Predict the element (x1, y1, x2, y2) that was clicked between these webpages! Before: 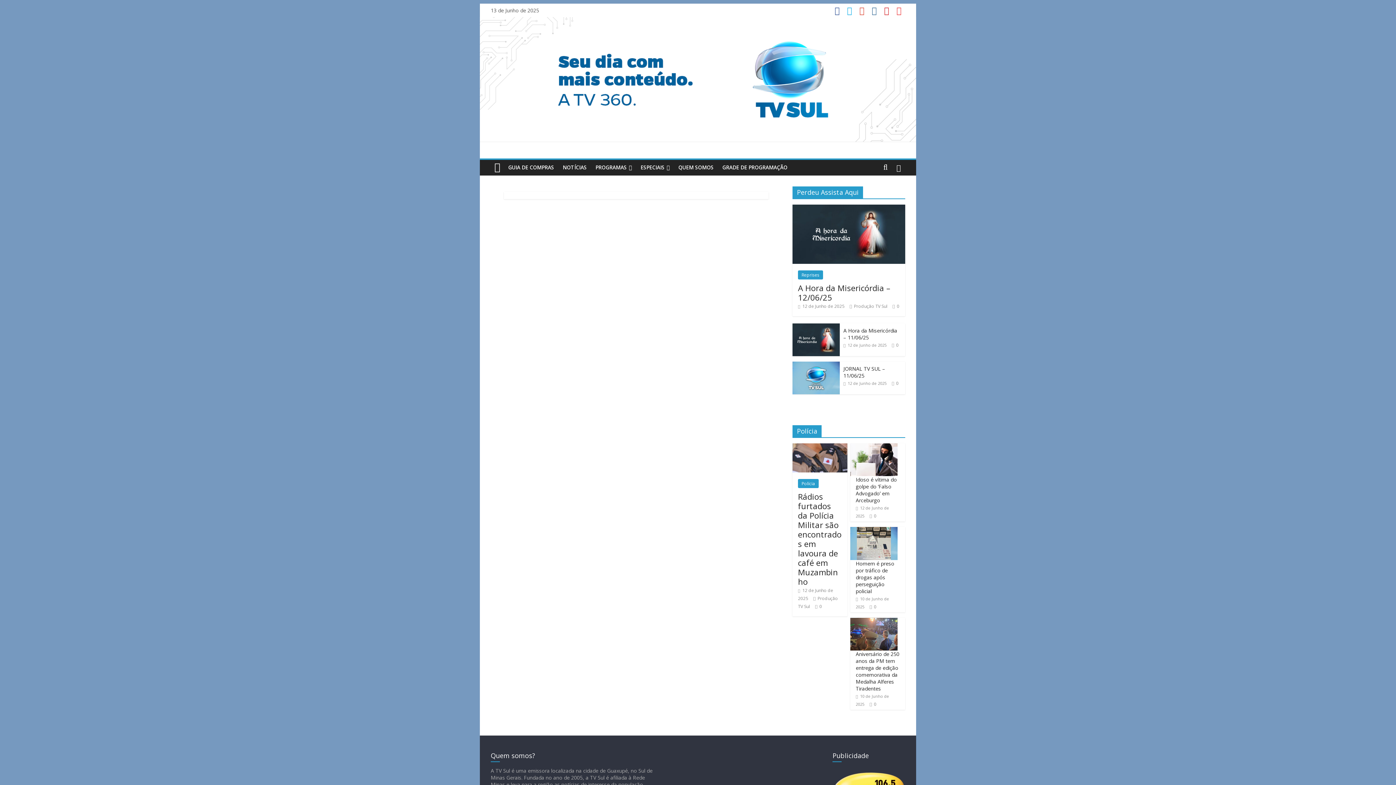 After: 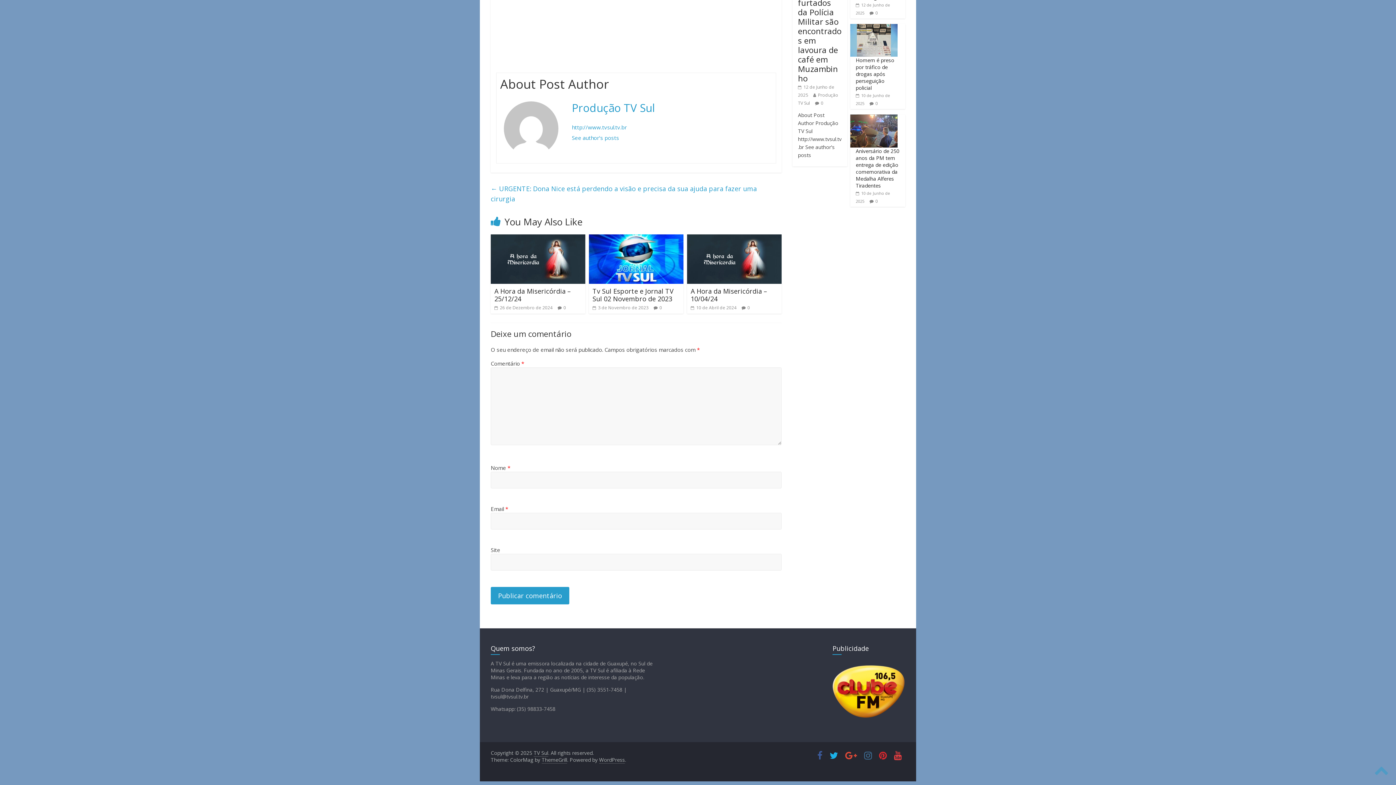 Action: label: 0 bbox: (897, 303, 899, 309)